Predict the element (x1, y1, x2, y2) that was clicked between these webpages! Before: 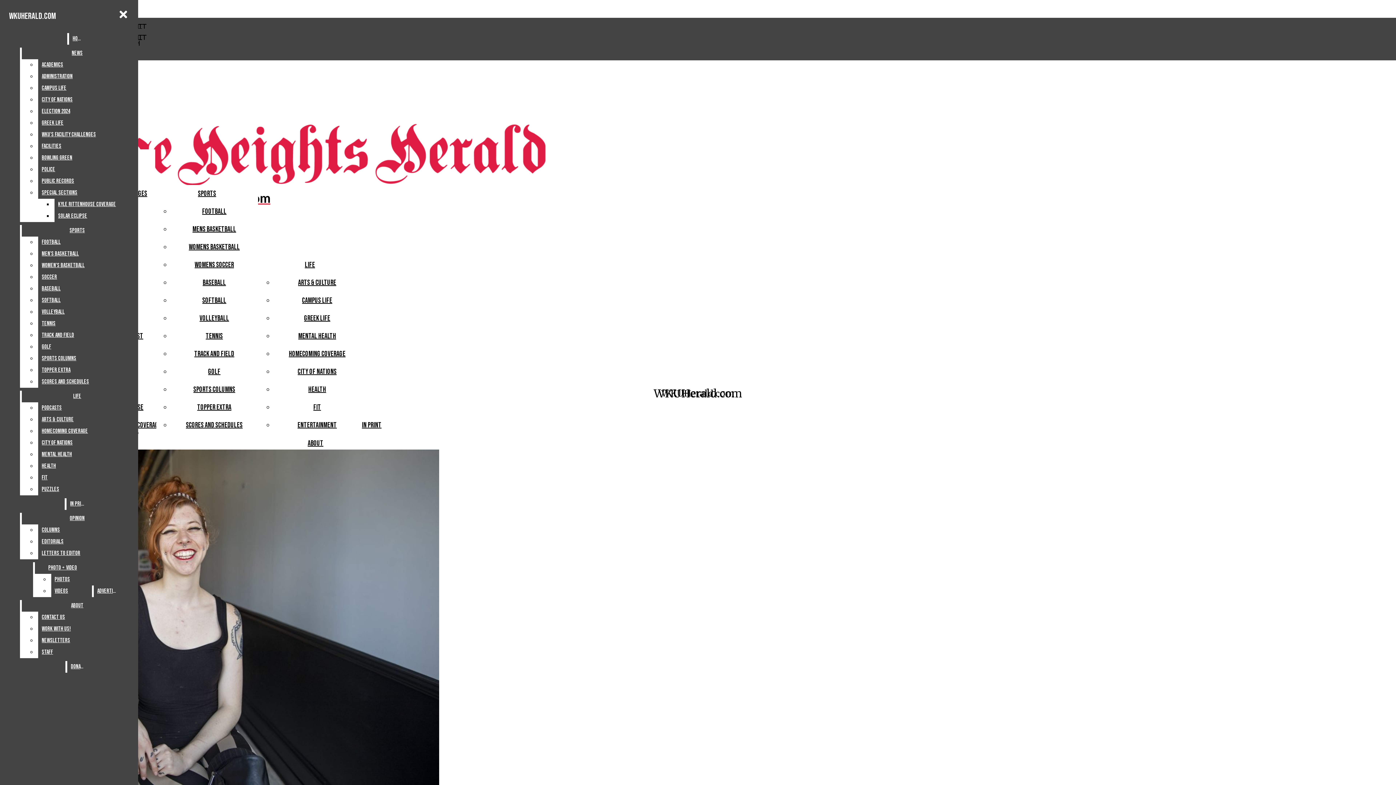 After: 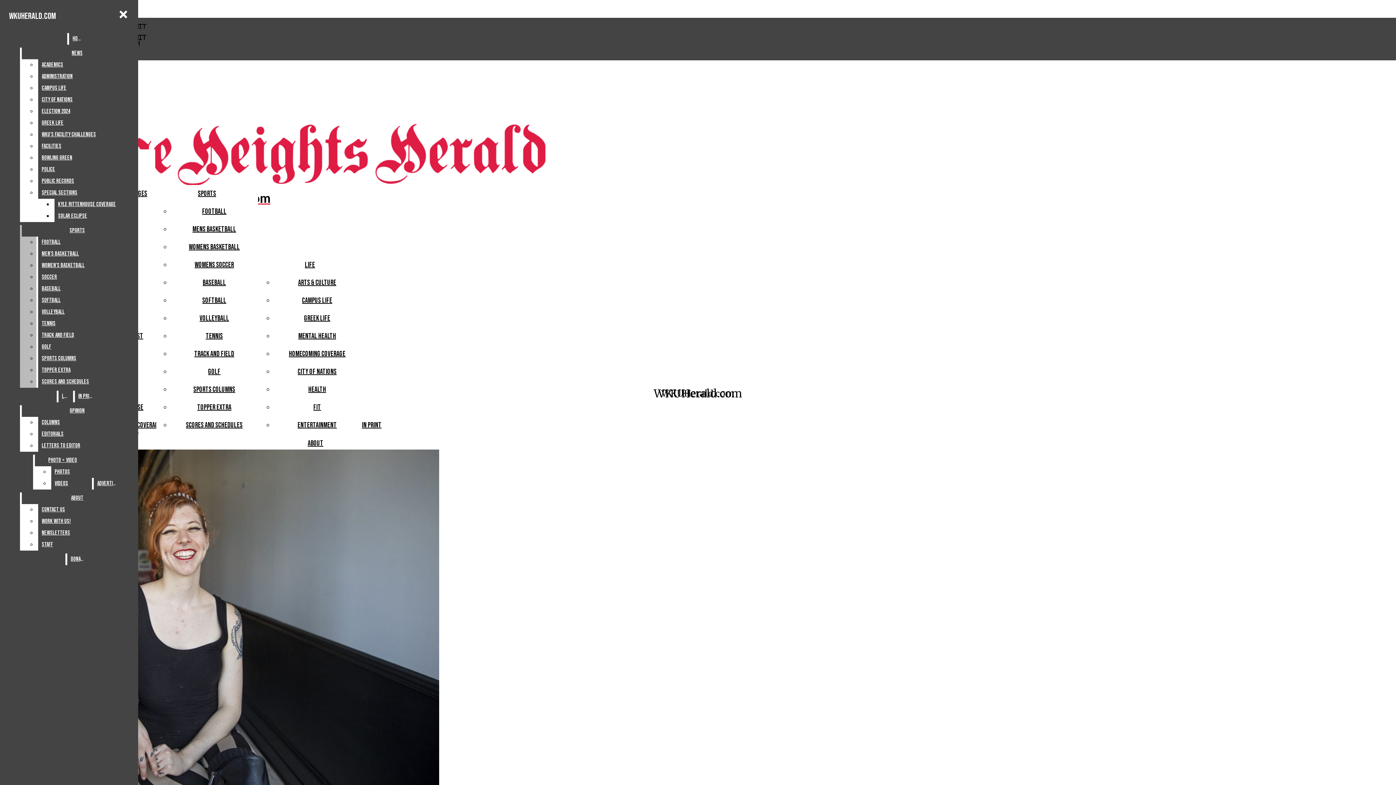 Action: bbox: (38, 271, 132, 283) label: Soccer